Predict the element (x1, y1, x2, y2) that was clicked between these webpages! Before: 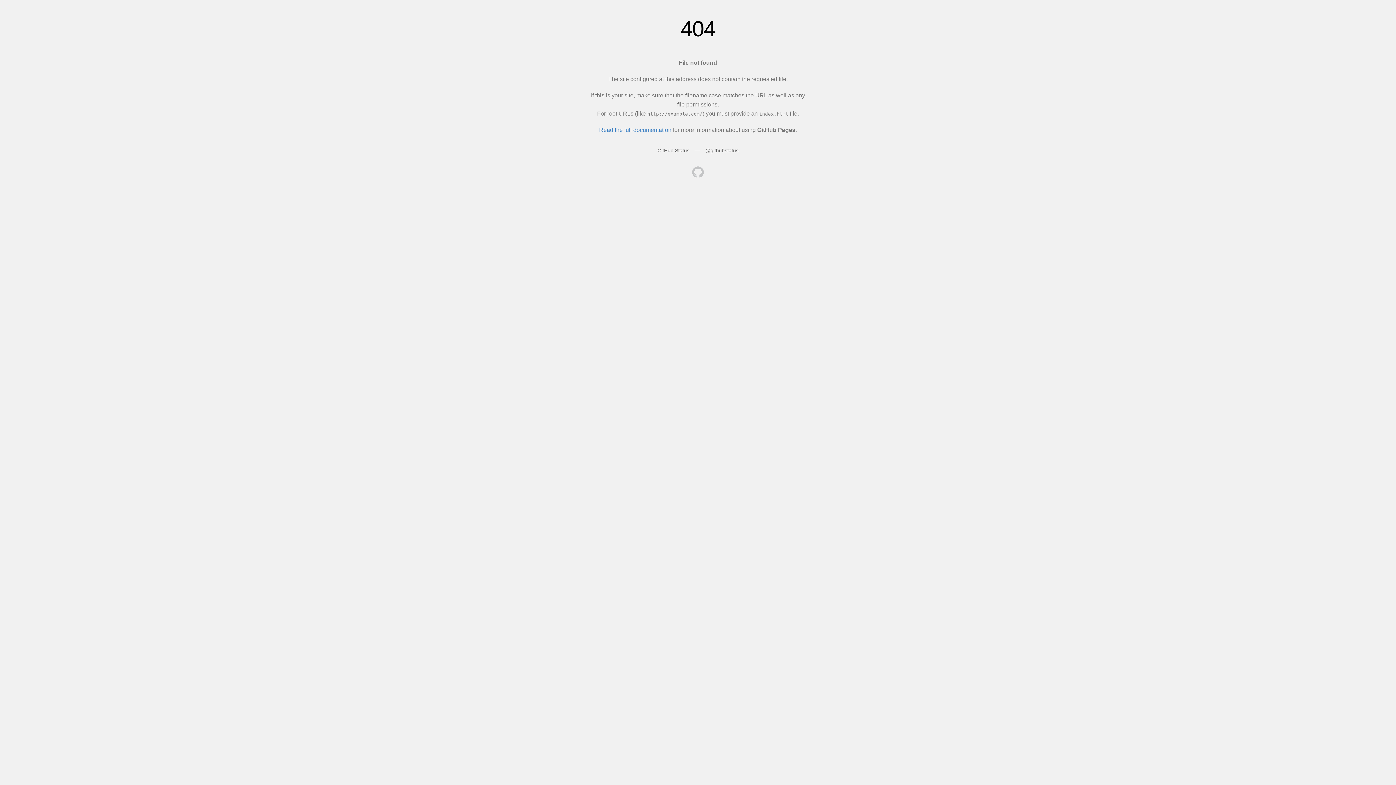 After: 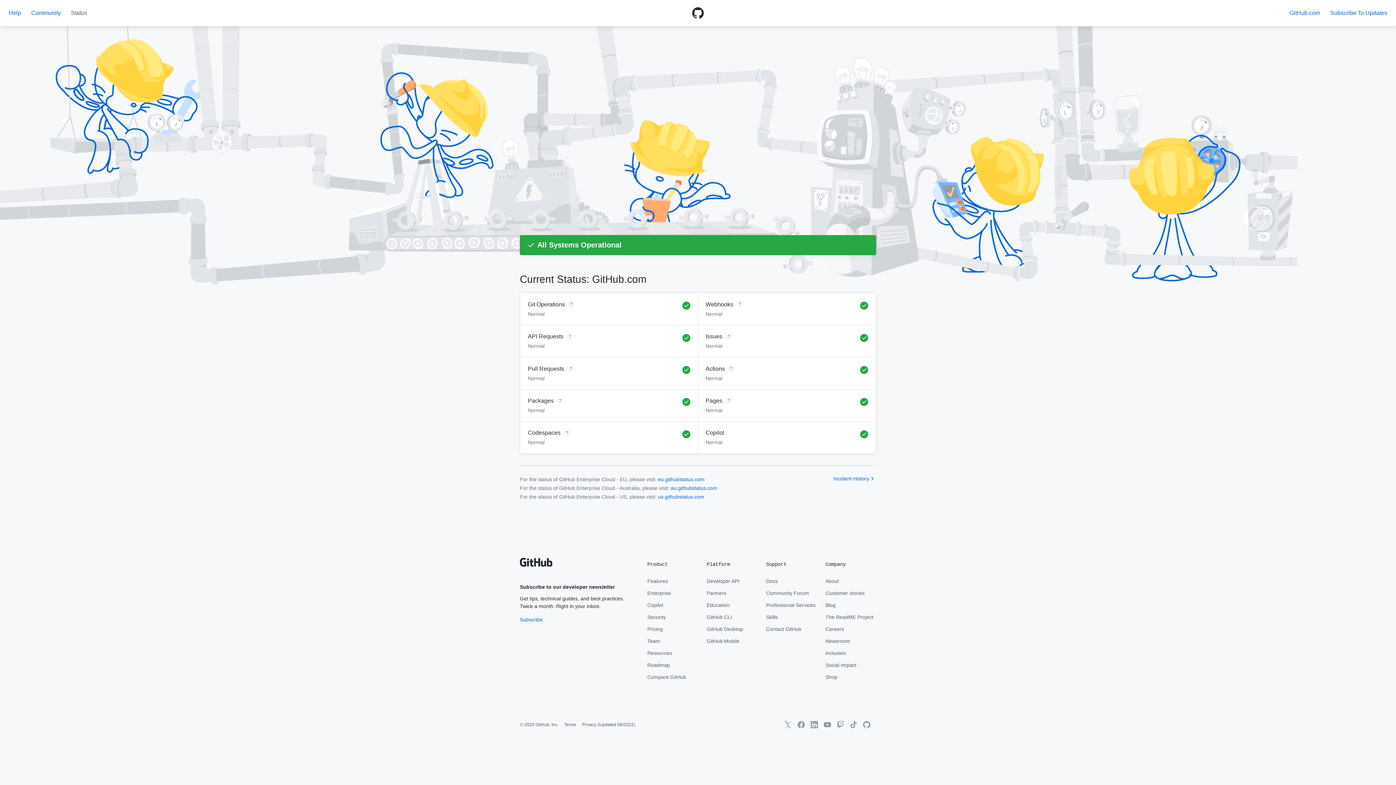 Action: bbox: (657, 147, 689, 153) label: GitHub Status